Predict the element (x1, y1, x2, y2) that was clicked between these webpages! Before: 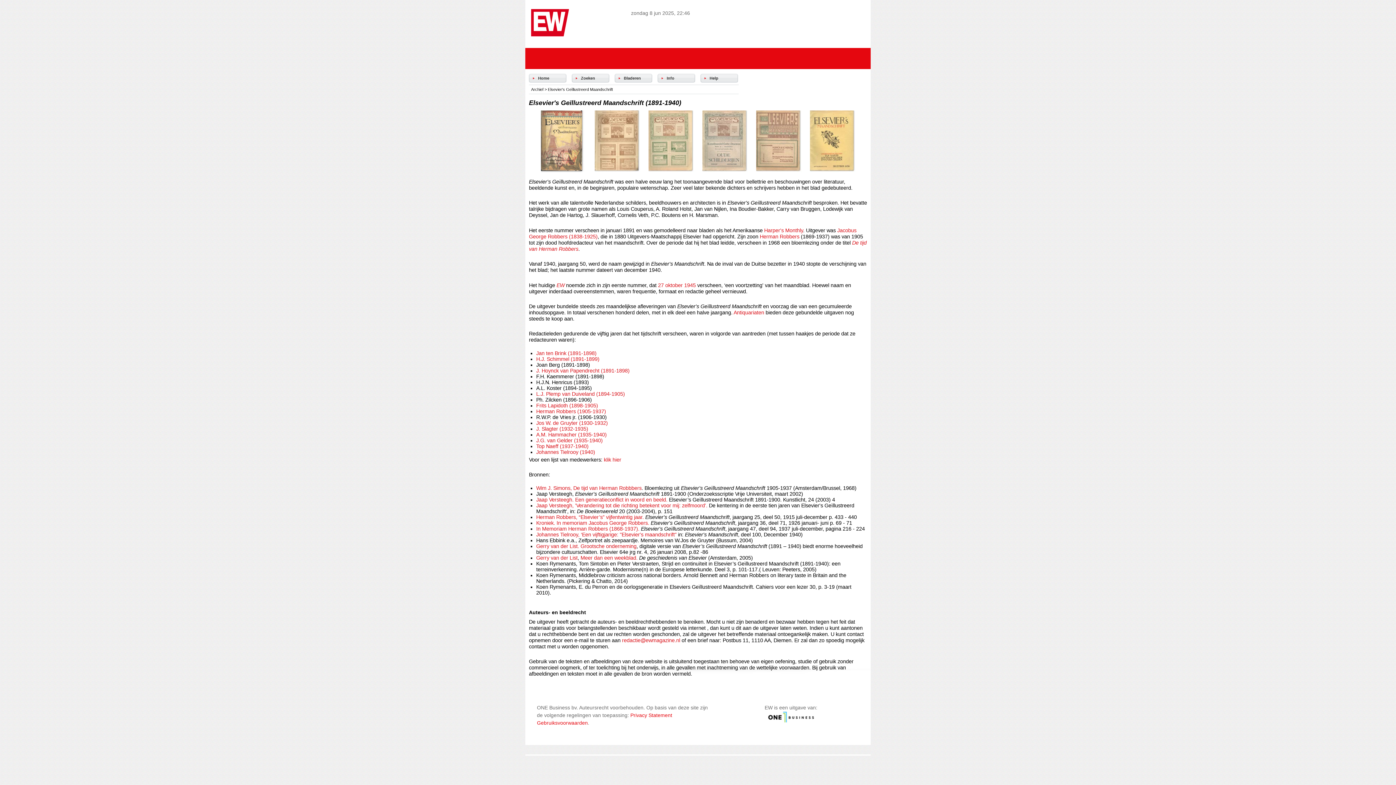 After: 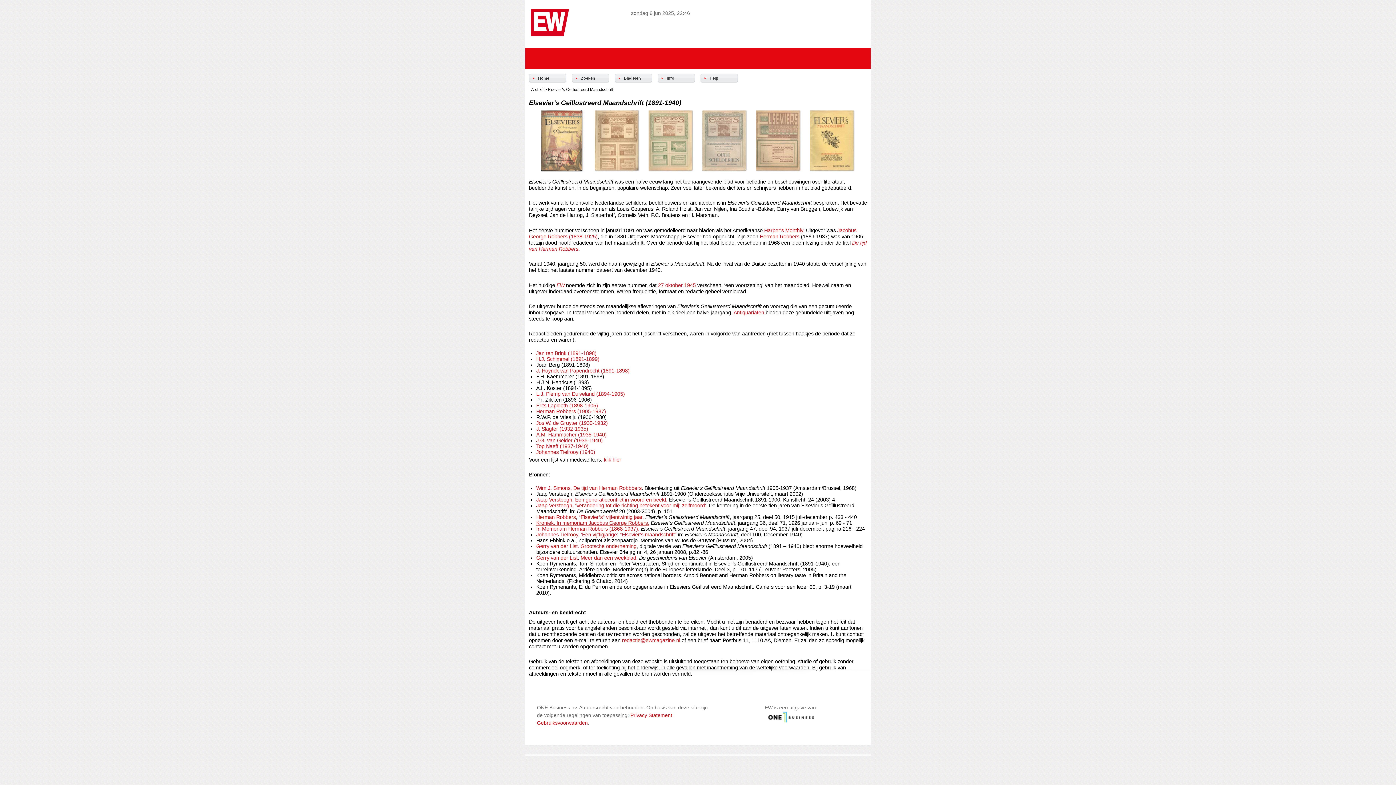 Action: bbox: (536, 520, 649, 526) label: Kroniek. In memoriam Jacobus George Robbers.